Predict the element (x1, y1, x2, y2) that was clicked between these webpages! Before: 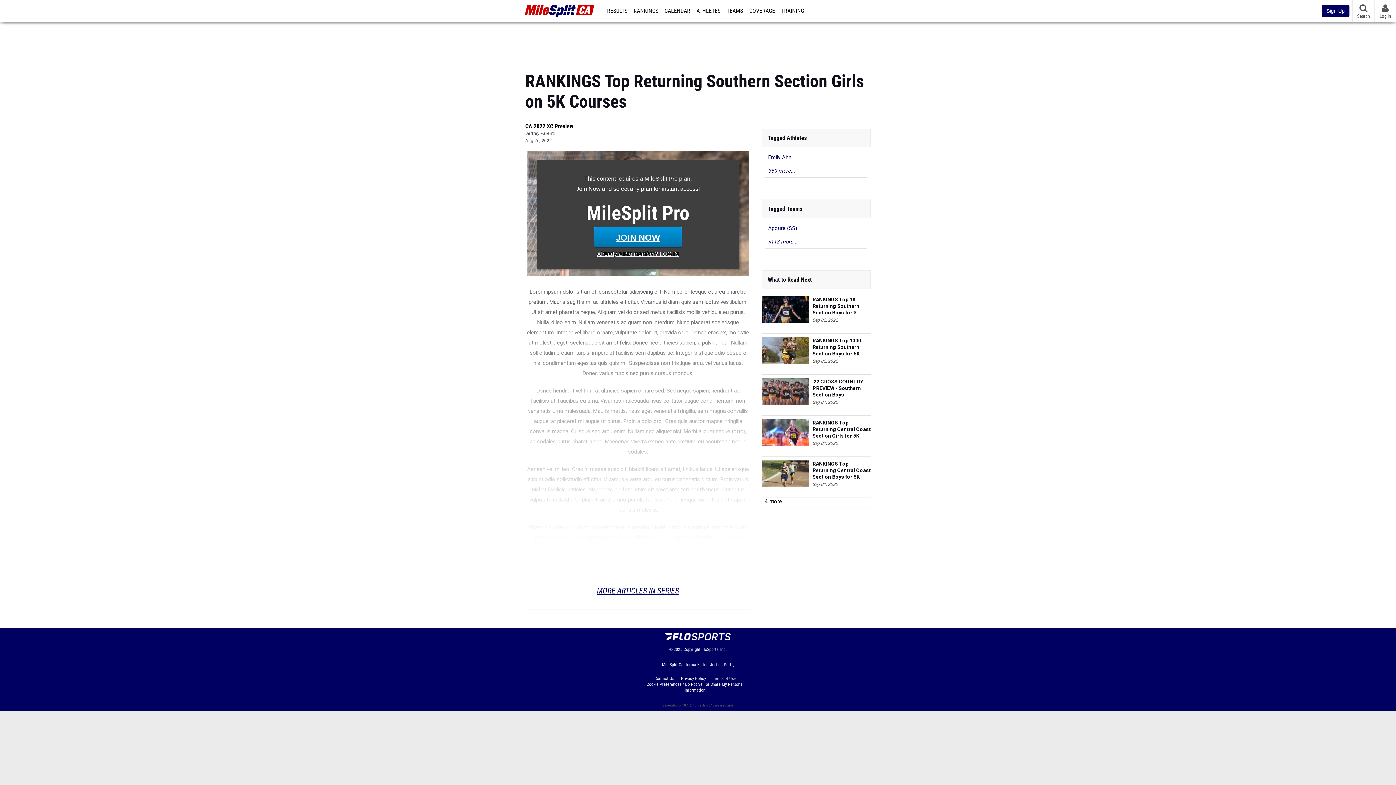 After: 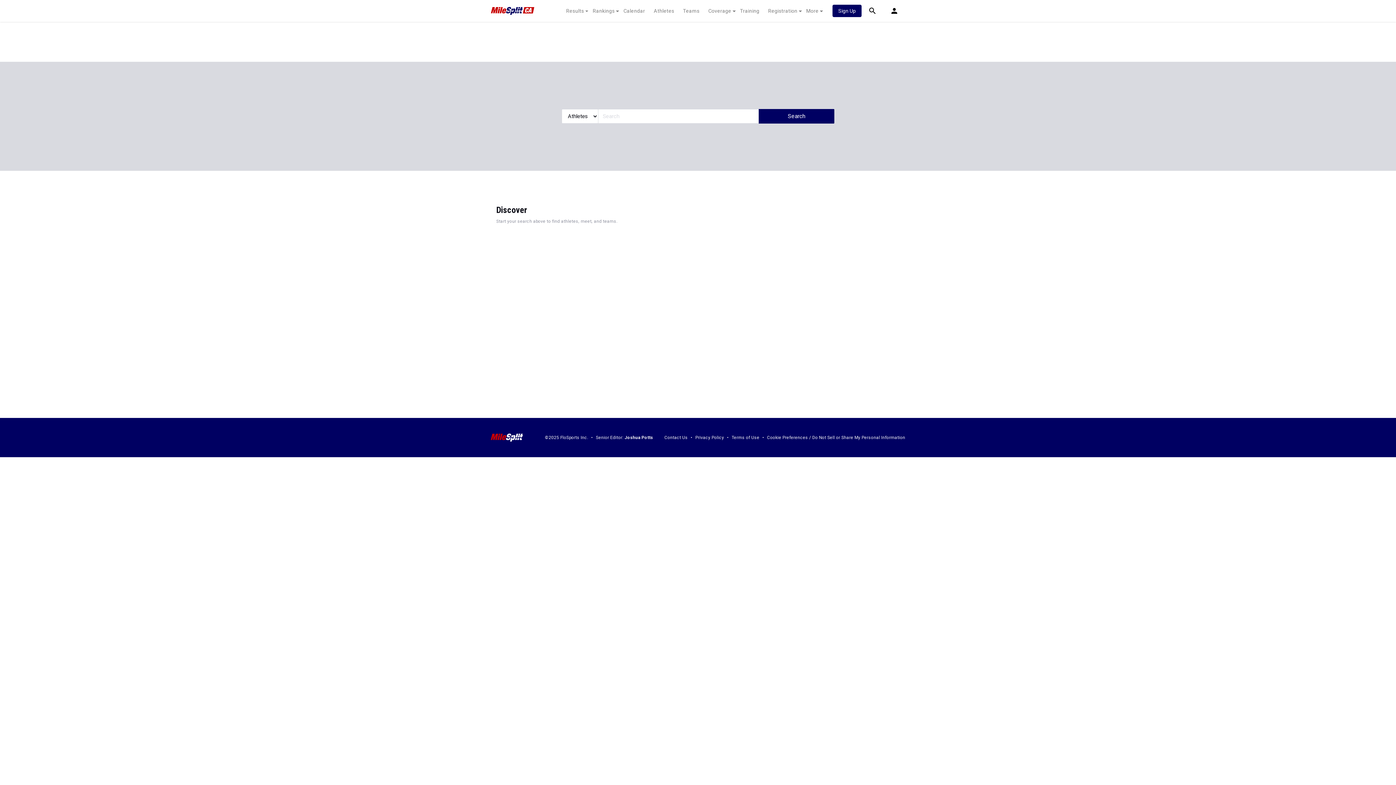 Action: bbox: (1353, 0, 1374, 21) label: Search